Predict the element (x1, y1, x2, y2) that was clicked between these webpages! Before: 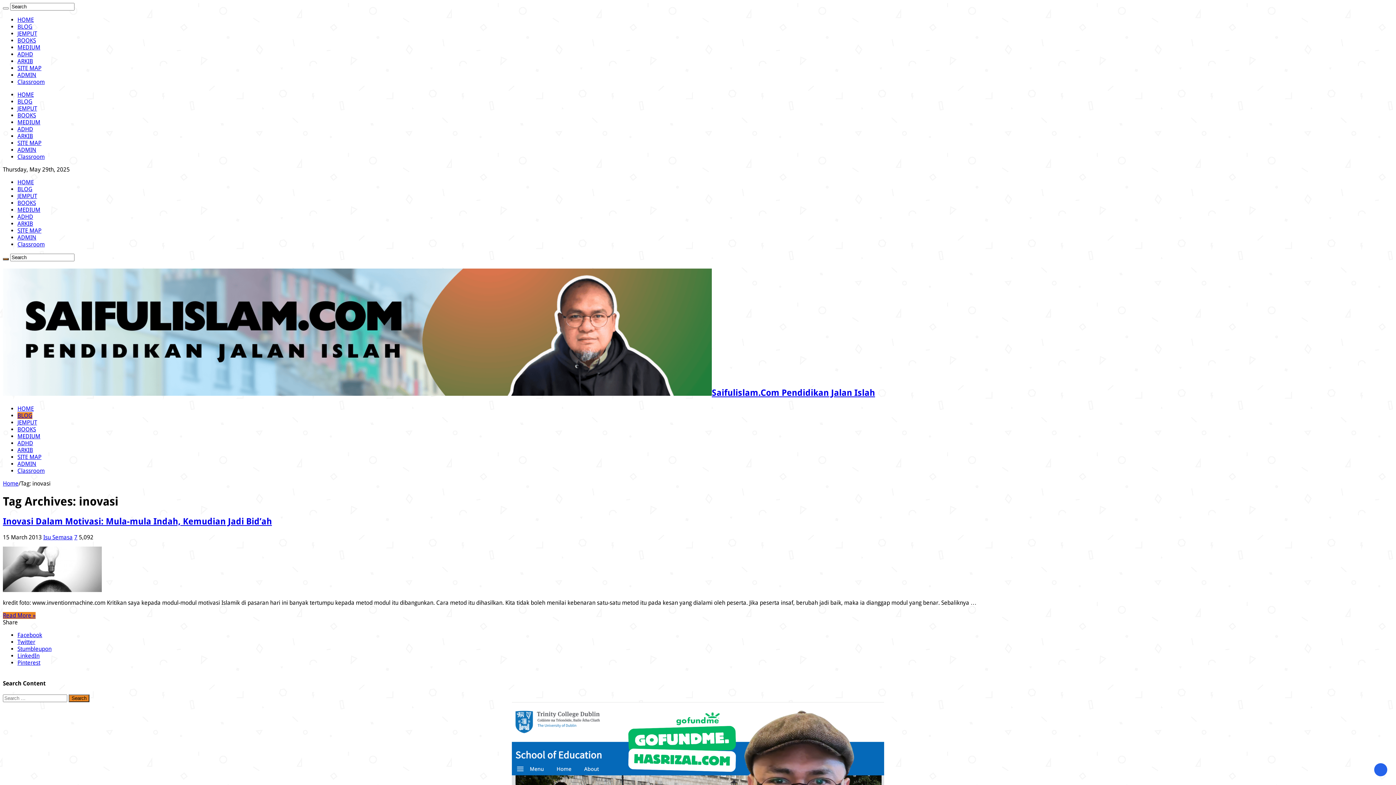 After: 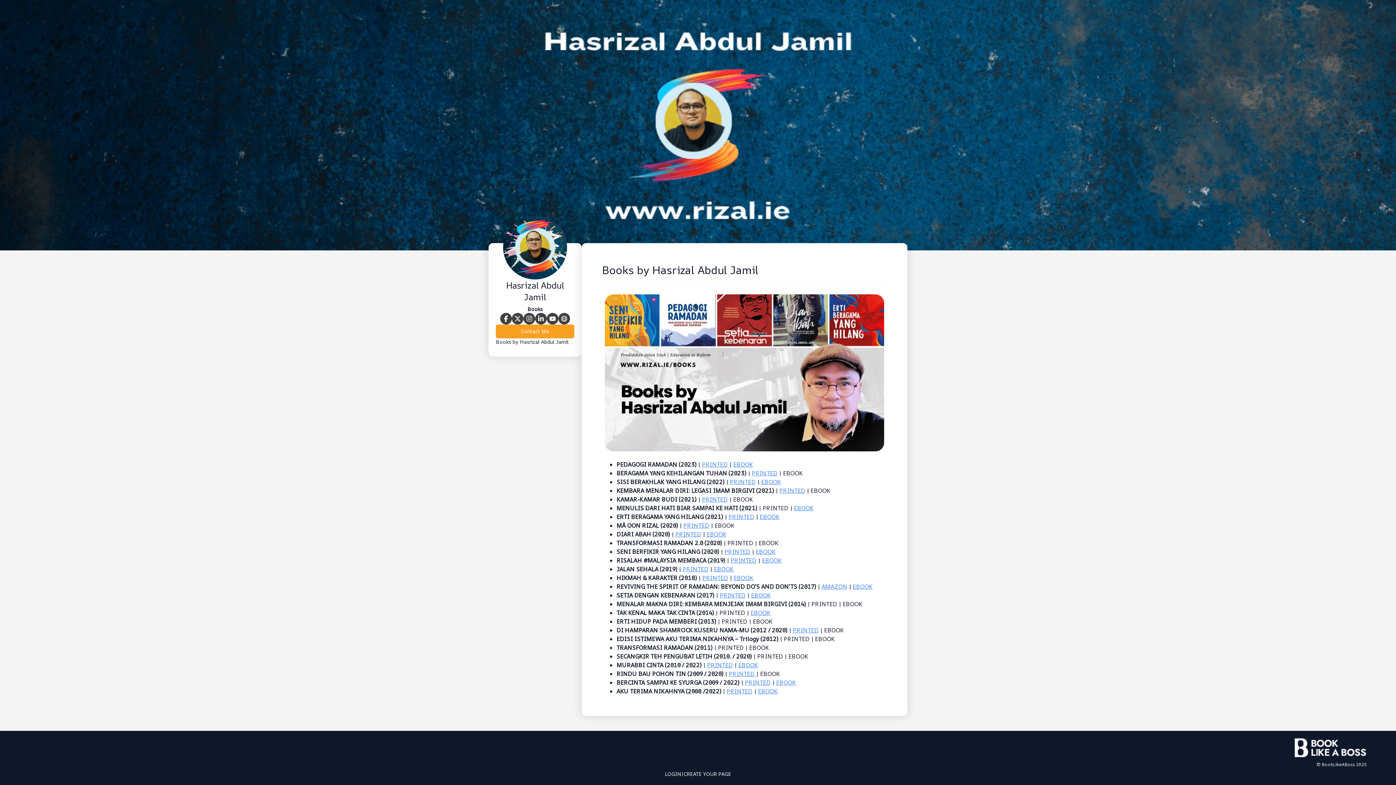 Action: bbox: (17, 112, 36, 118) label: BOOKS